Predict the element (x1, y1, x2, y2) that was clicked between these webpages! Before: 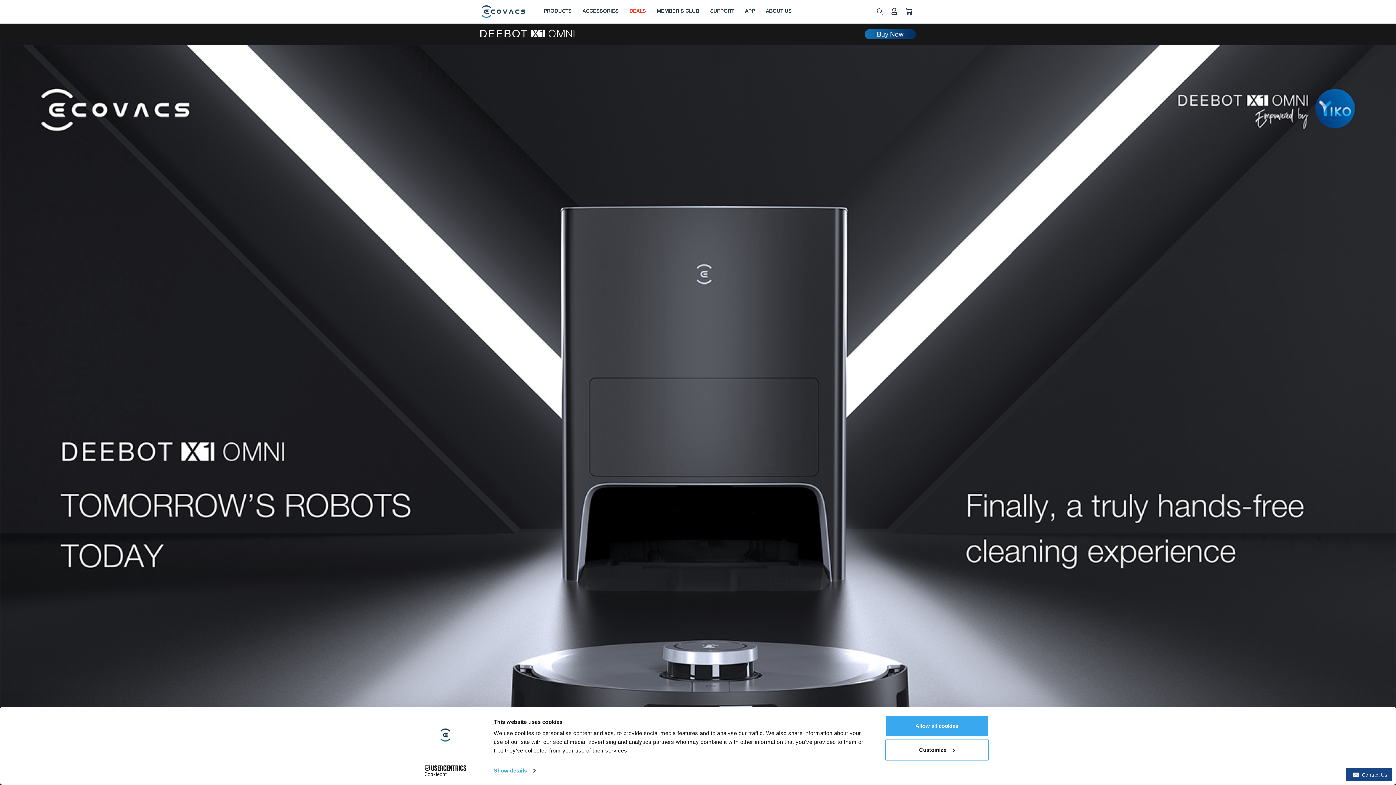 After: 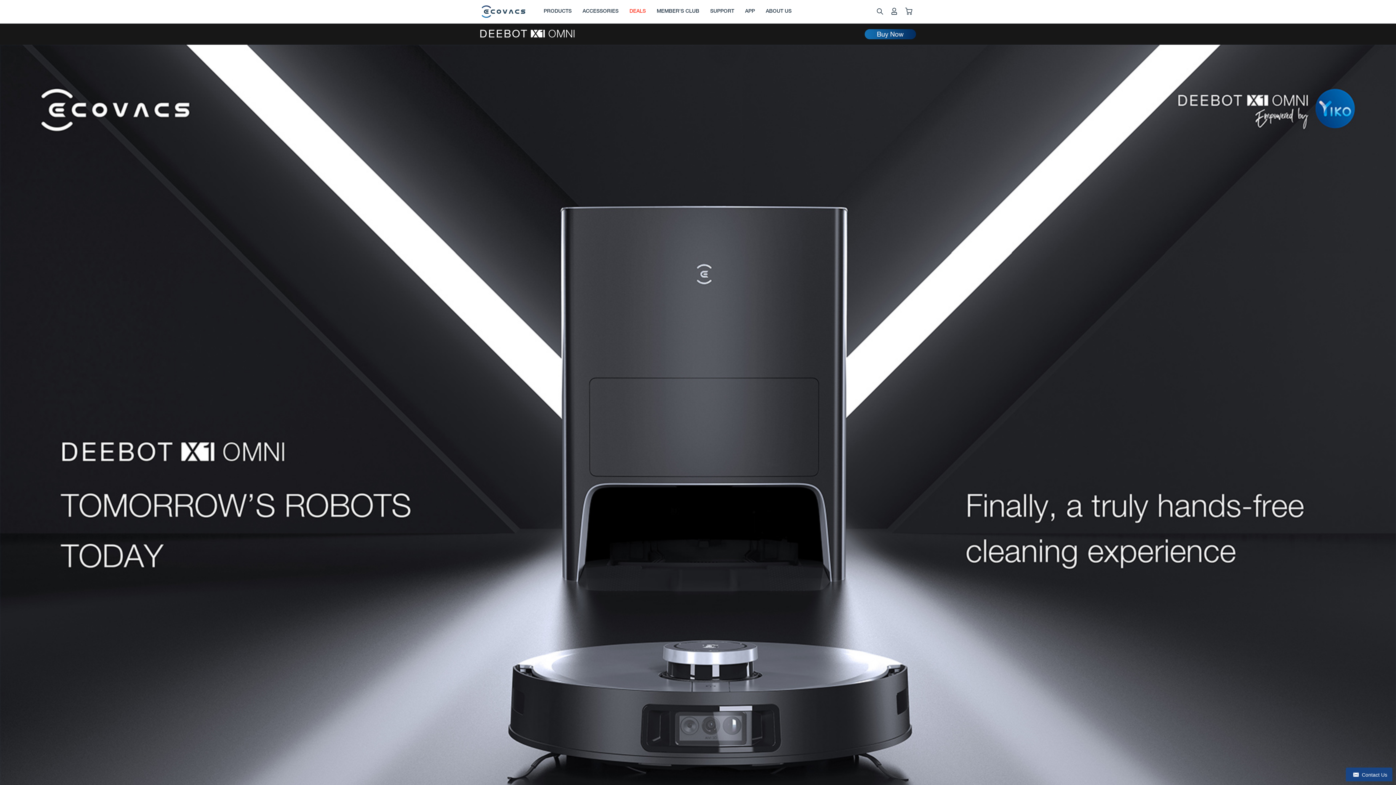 Action: label: Allow all cookies bbox: (885, 715, 989, 737)